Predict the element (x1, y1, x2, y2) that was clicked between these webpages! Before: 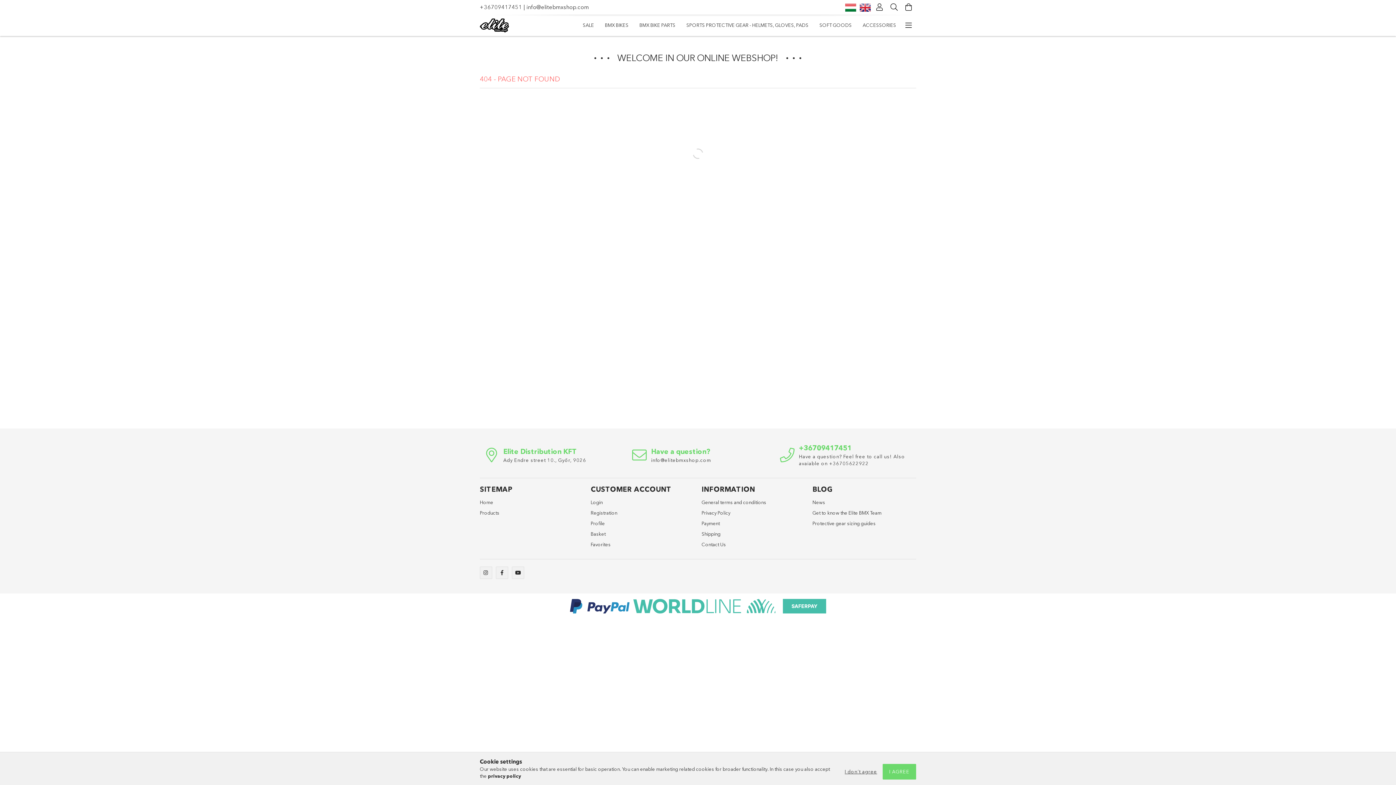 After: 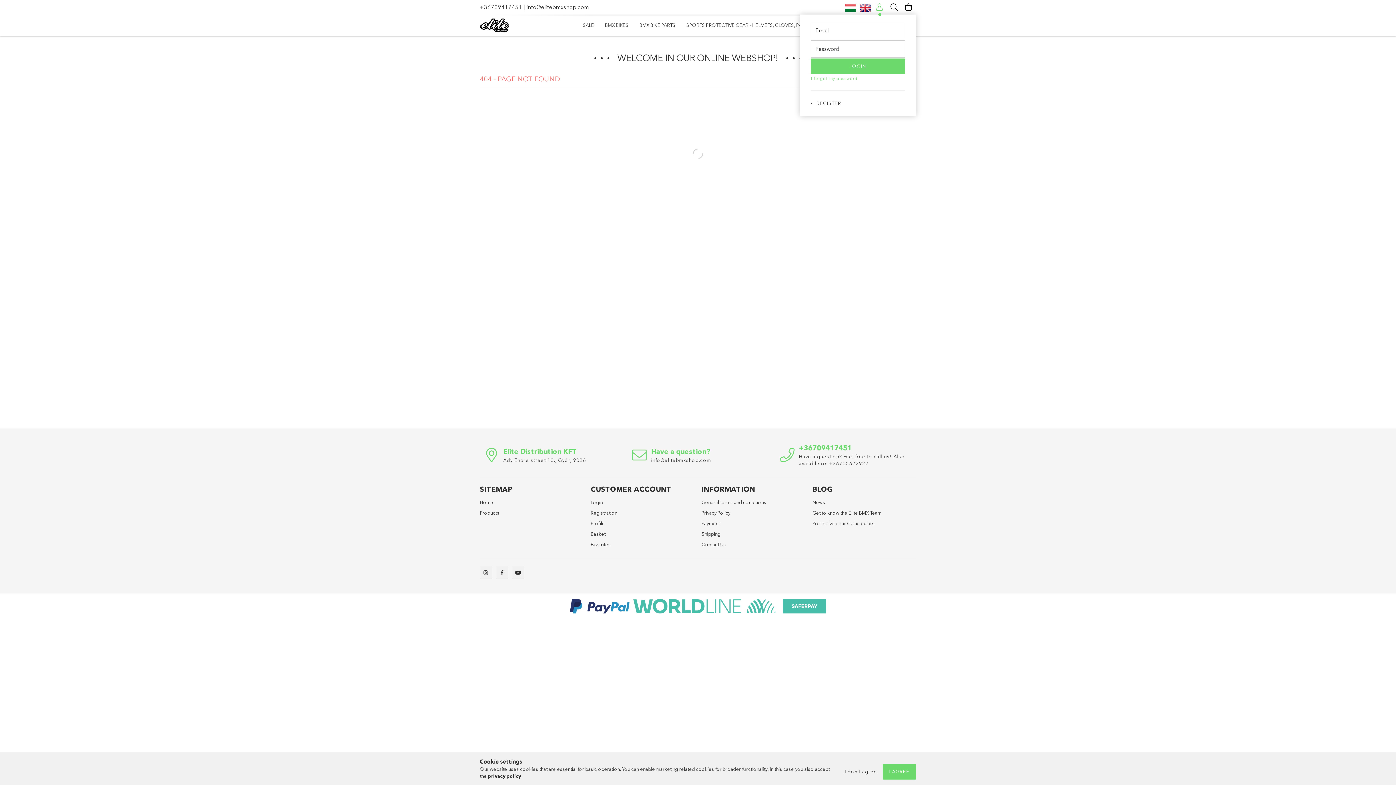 Action: label: Profile bbox: (872, 0, 887, 14)